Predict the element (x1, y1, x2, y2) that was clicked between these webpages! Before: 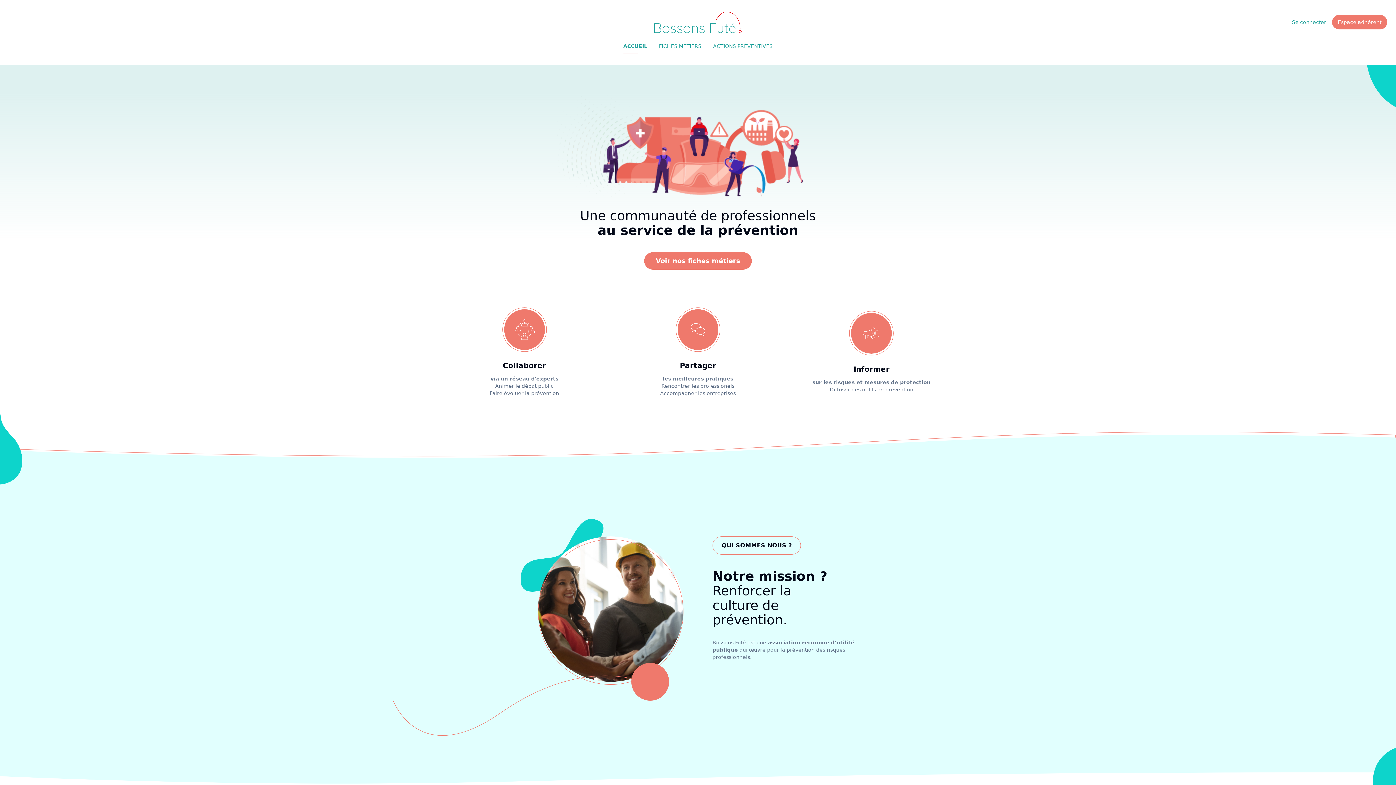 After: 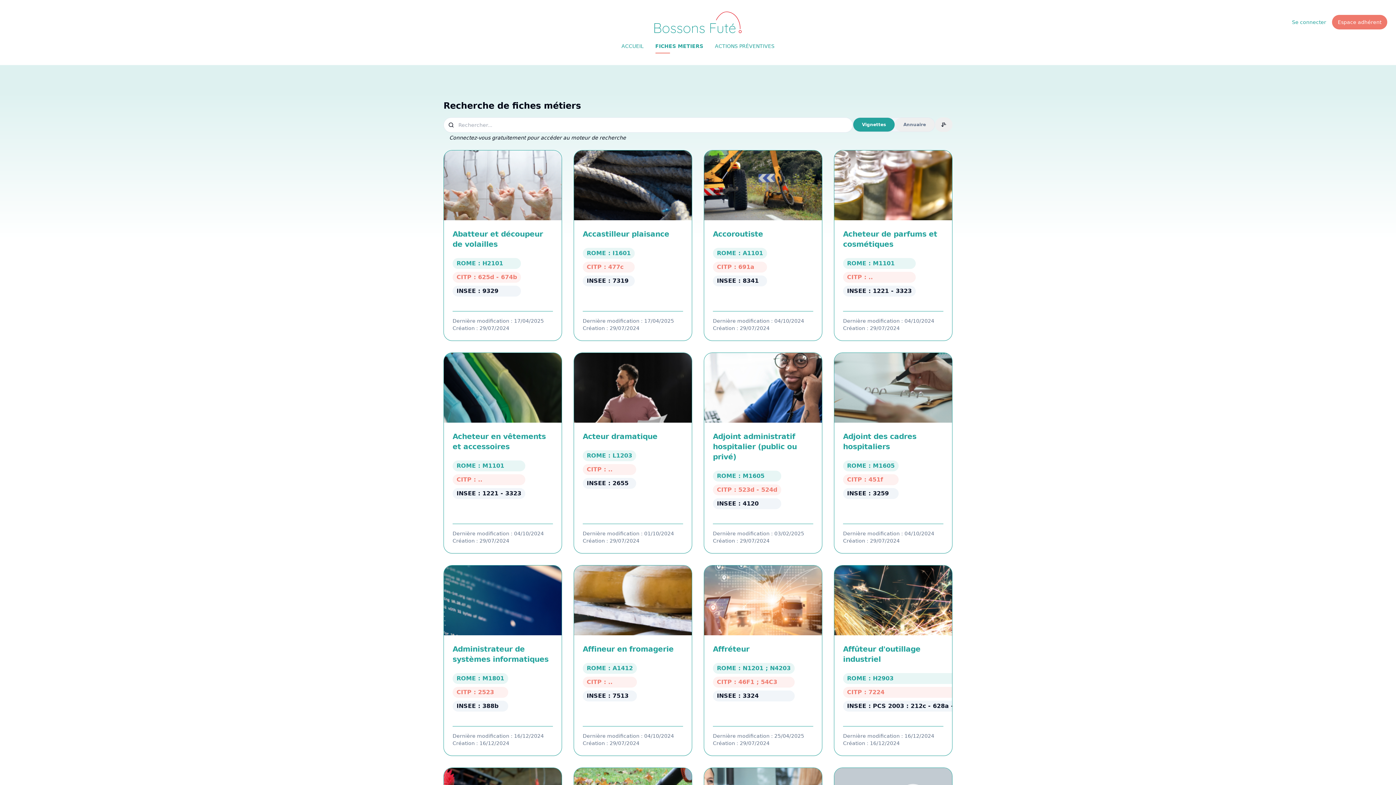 Action: label: FICHES METIERS bbox: (653, 38, 707, 53)